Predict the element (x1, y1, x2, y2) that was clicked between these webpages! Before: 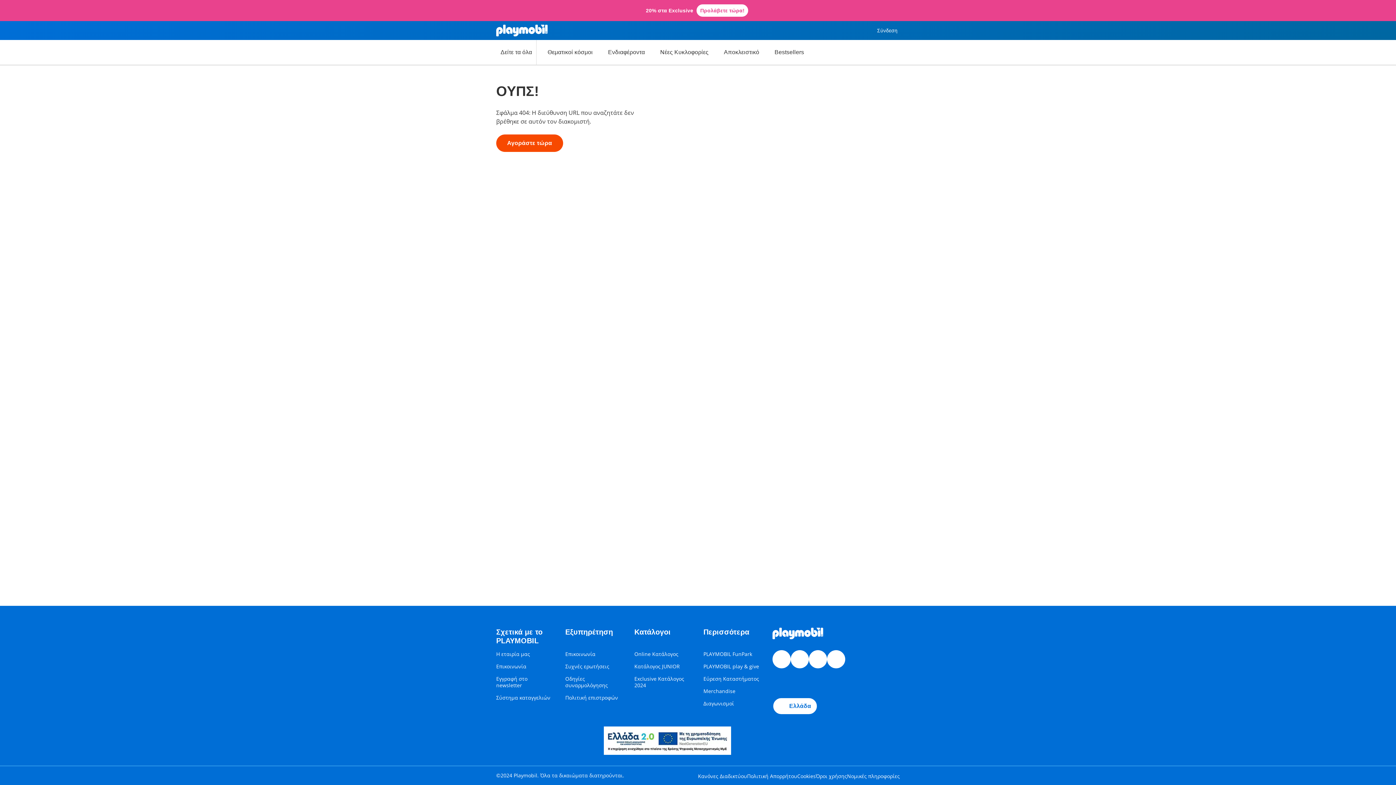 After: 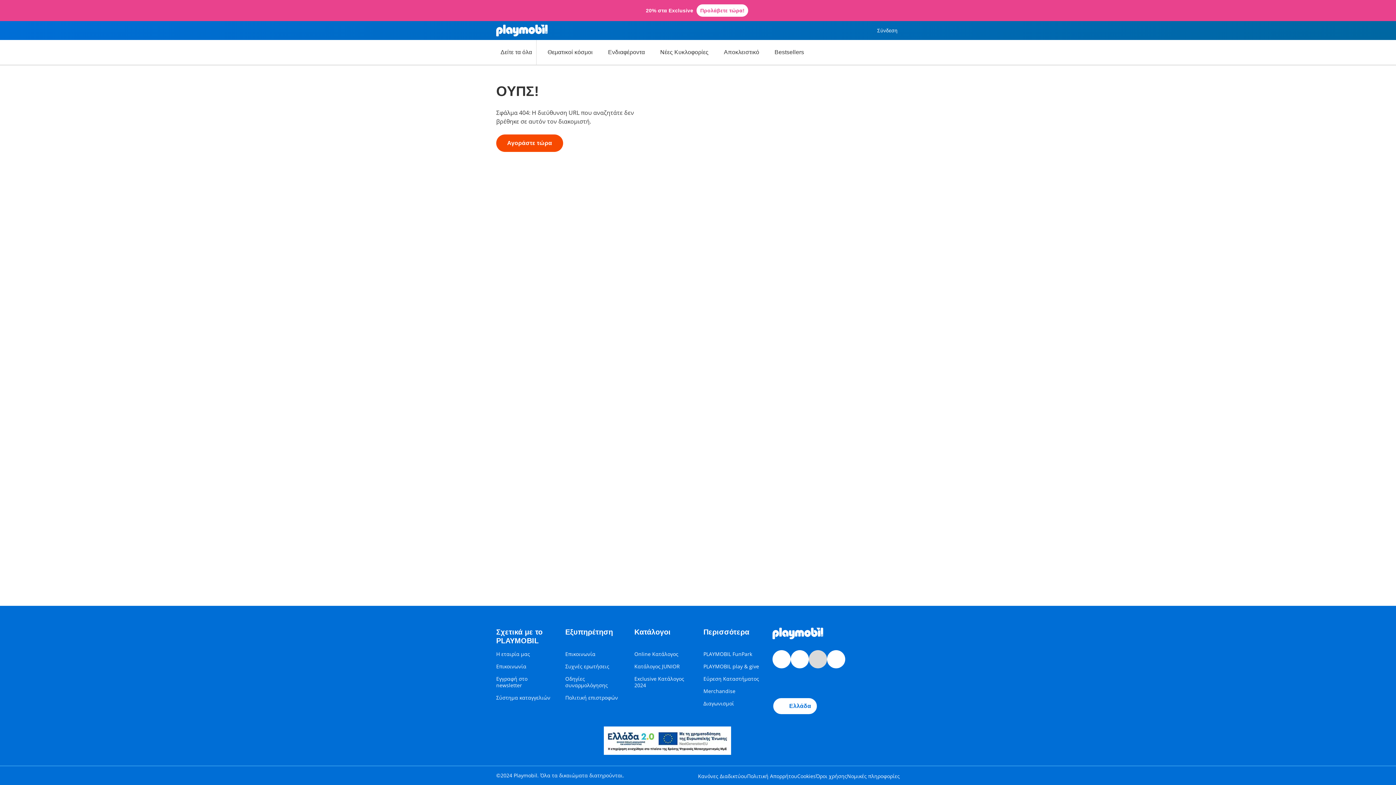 Action: bbox: (809, 650, 827, 668)